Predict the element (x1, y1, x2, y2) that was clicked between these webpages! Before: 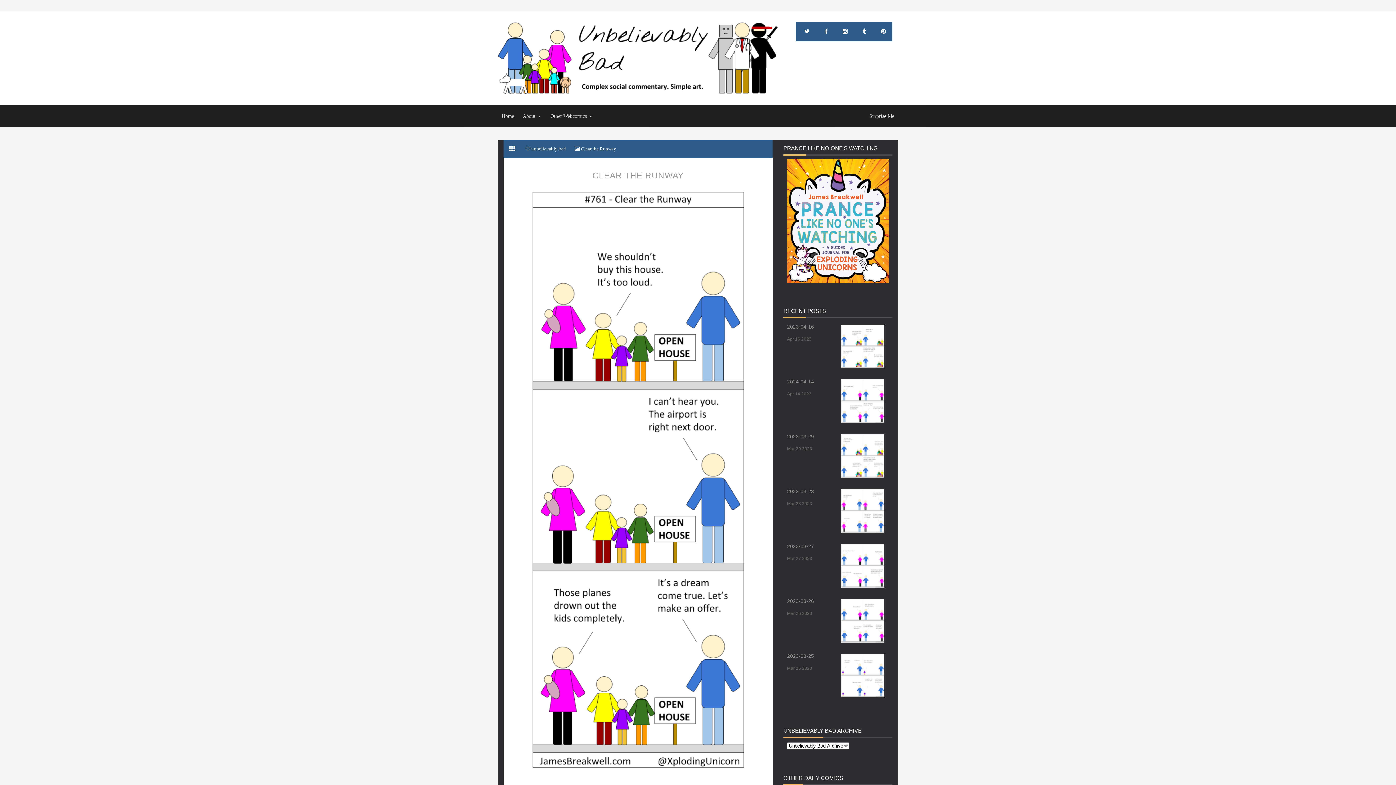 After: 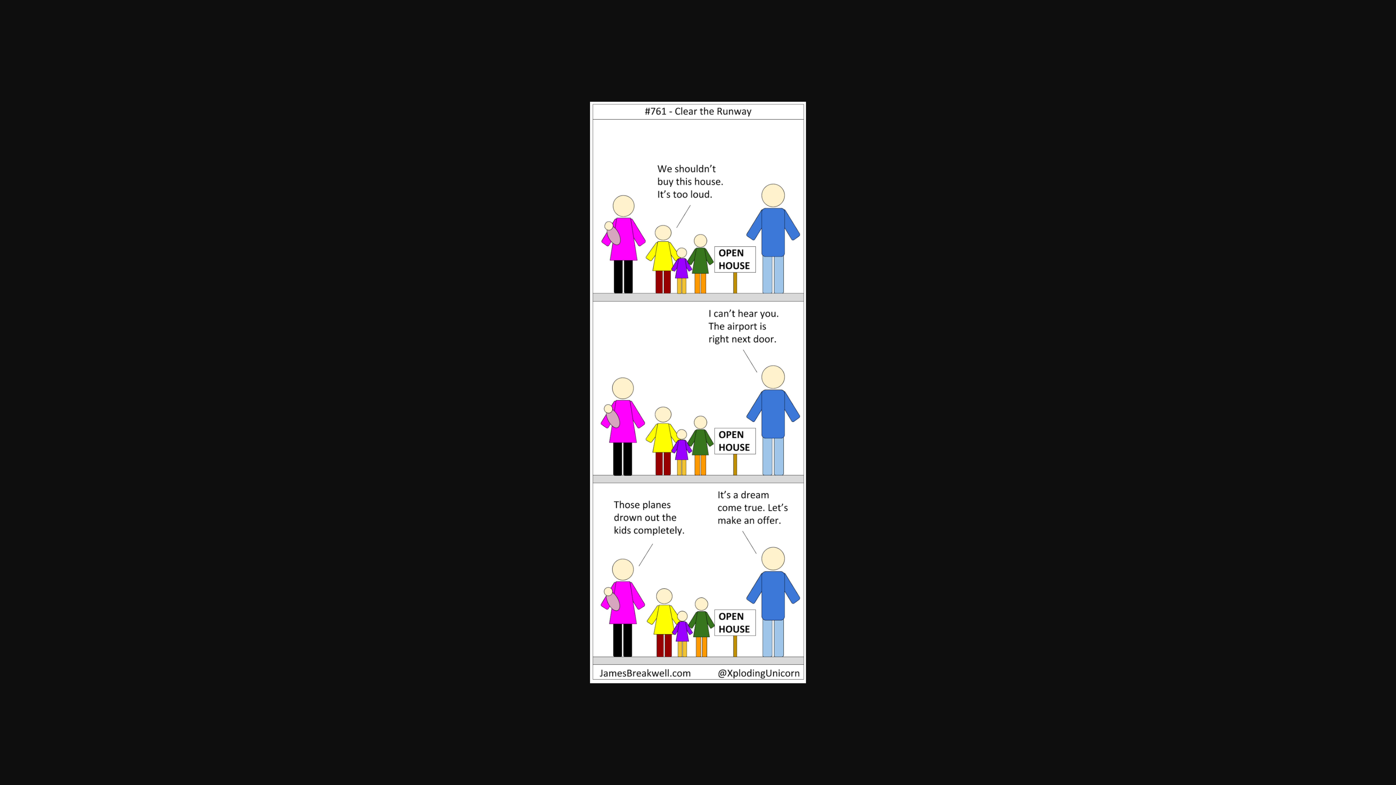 Action: bbox: (530, 477, 746, 483)